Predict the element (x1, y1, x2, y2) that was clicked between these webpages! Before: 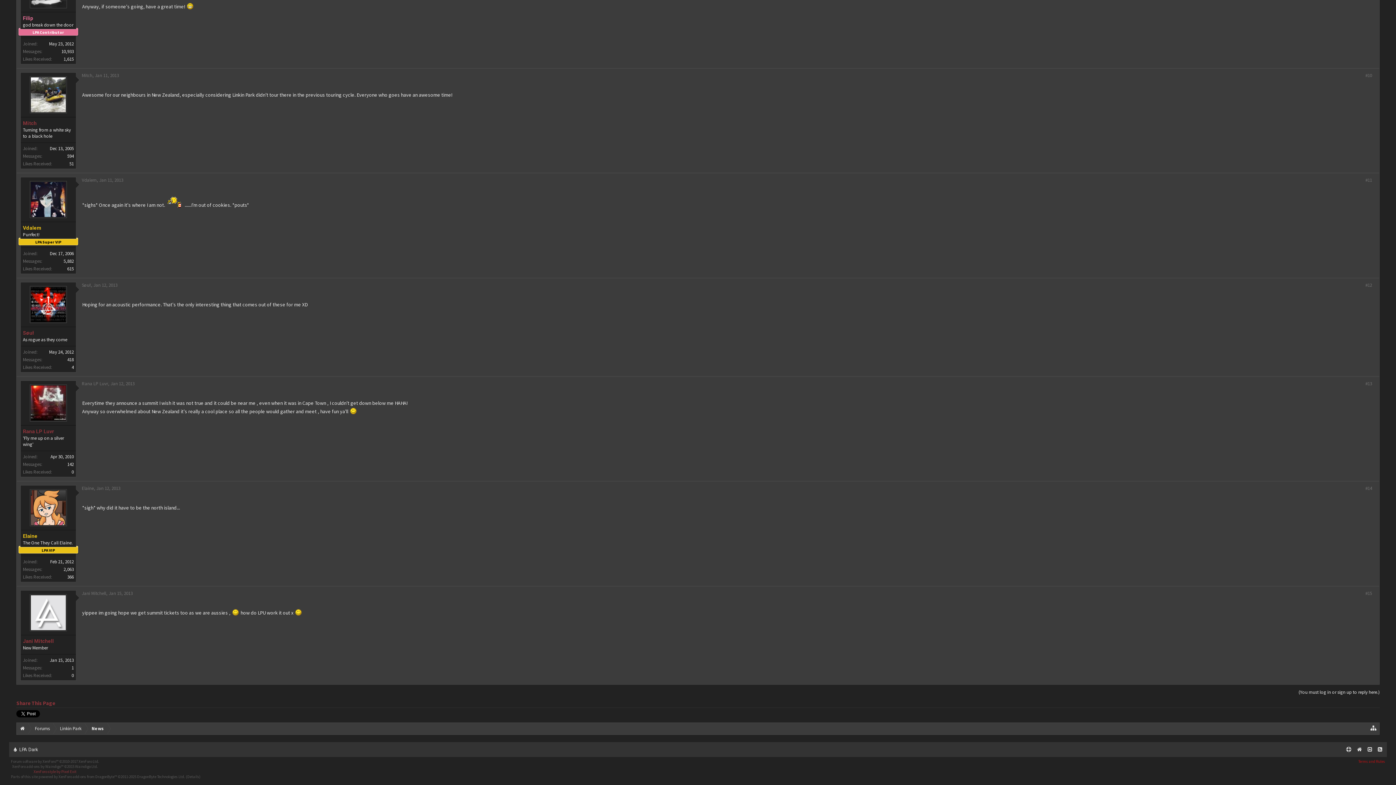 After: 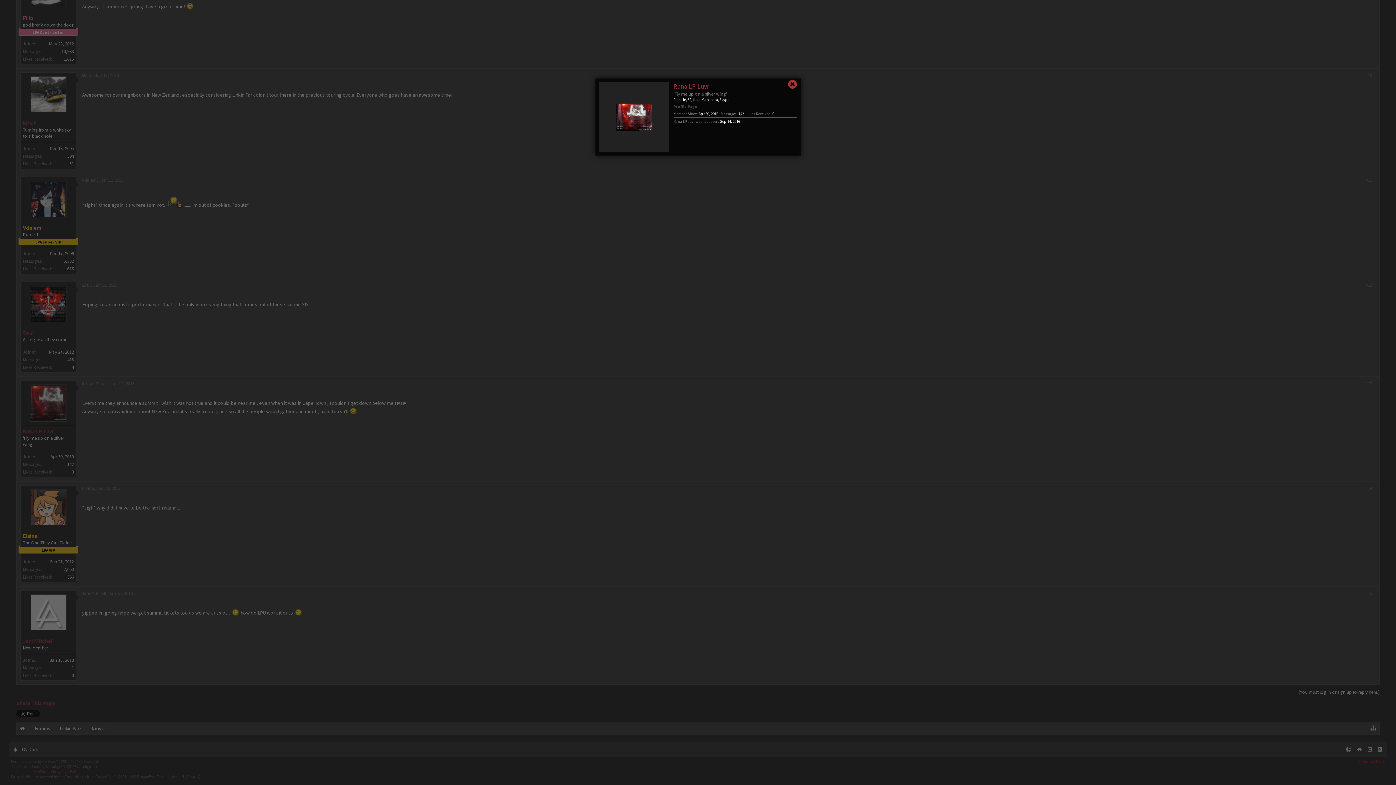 Action: bbox: (24, 384, 72, 421)